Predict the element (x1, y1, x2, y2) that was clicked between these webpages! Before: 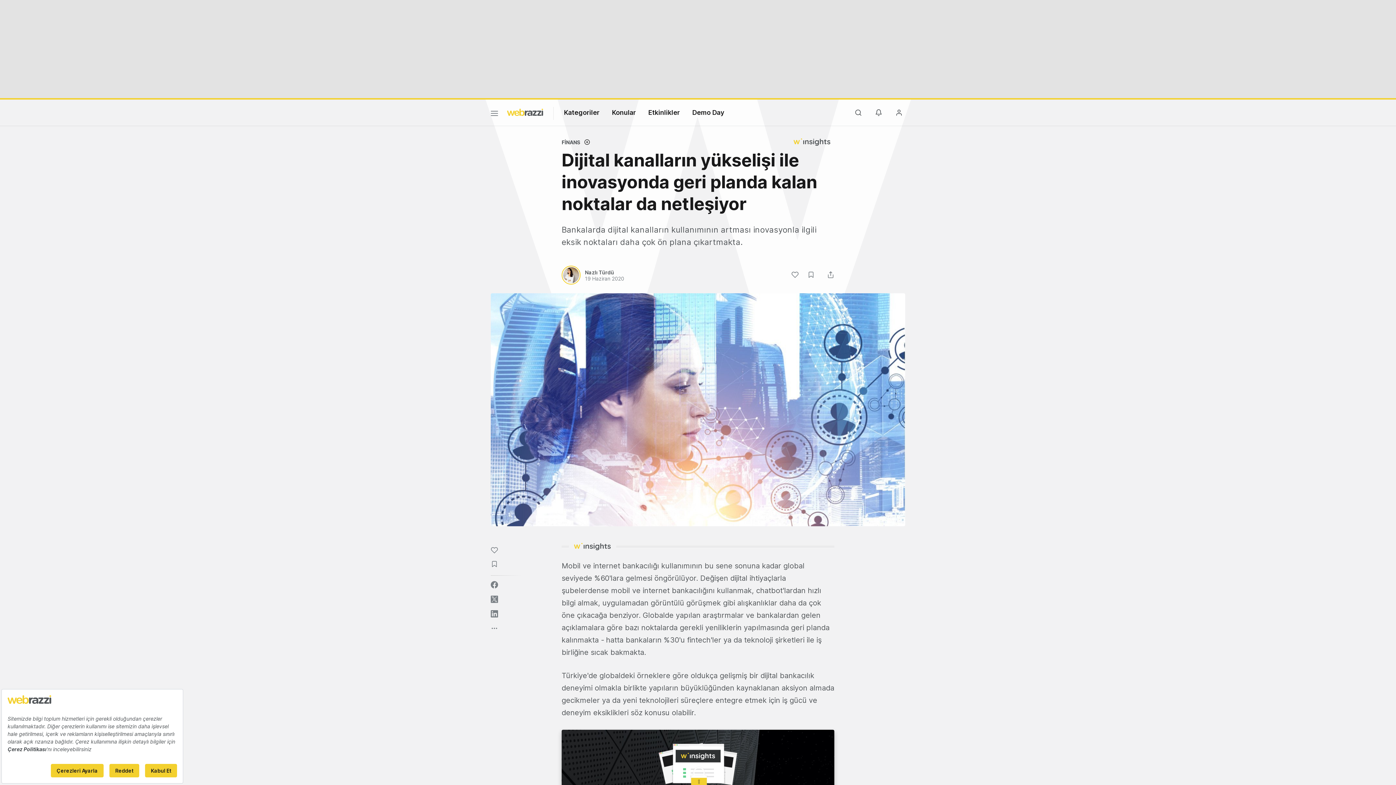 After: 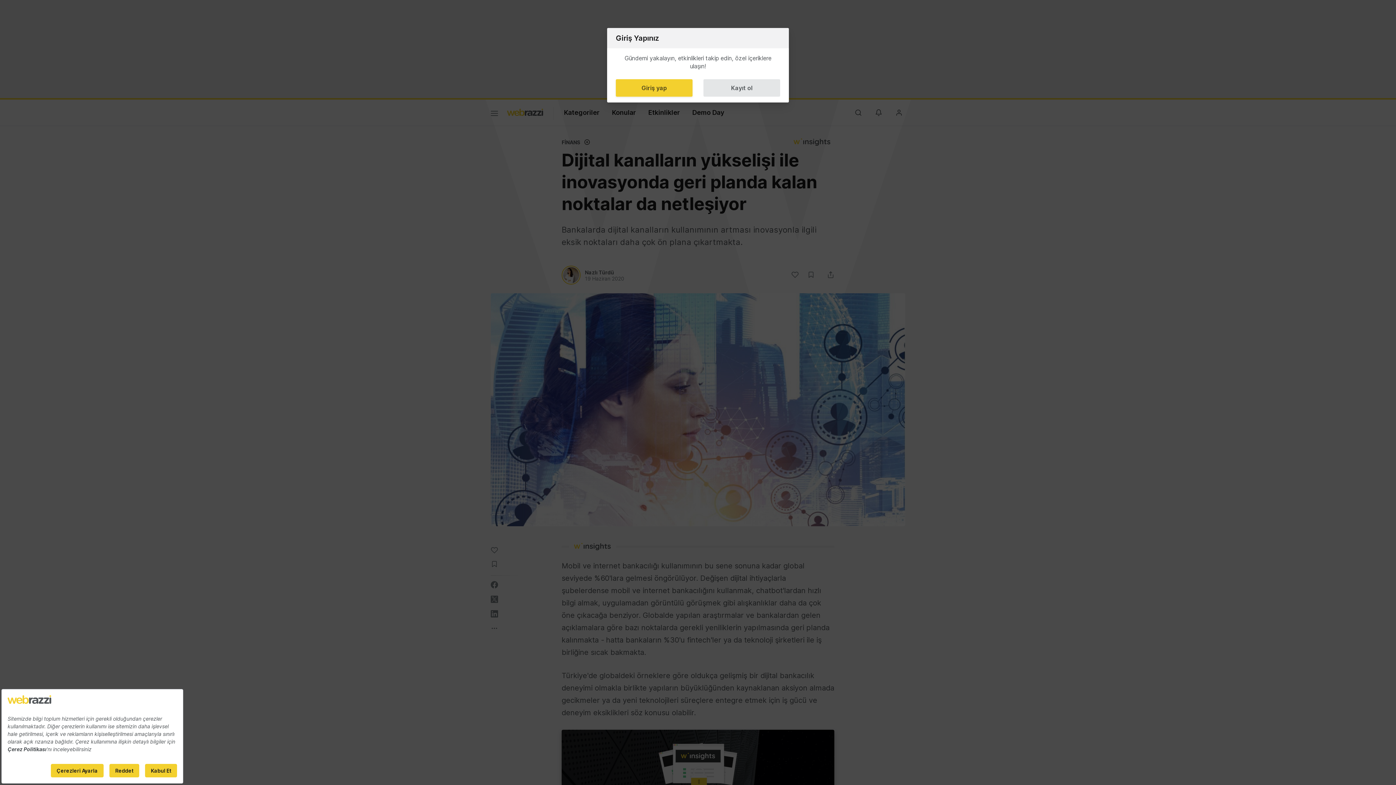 Action: bbox: (584, 138, 590, 145)